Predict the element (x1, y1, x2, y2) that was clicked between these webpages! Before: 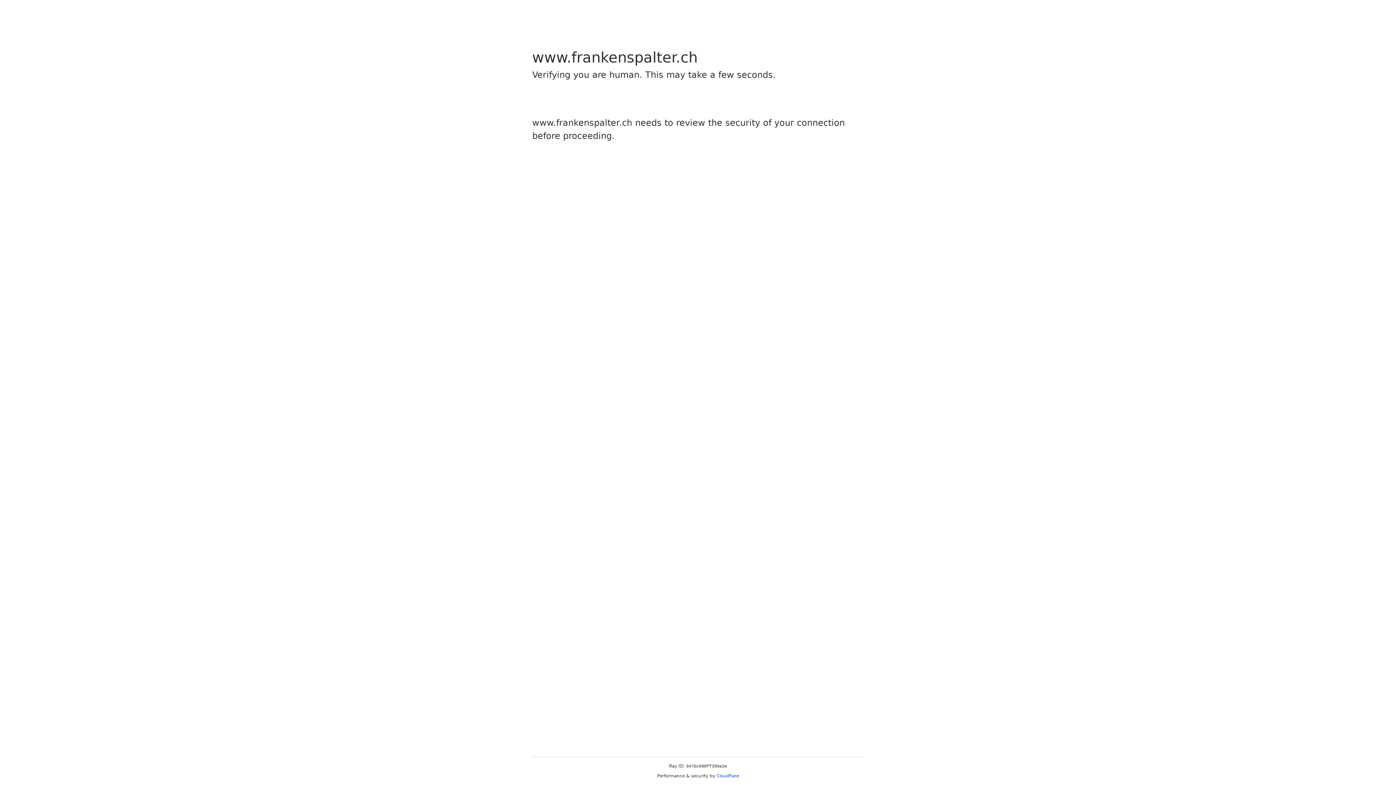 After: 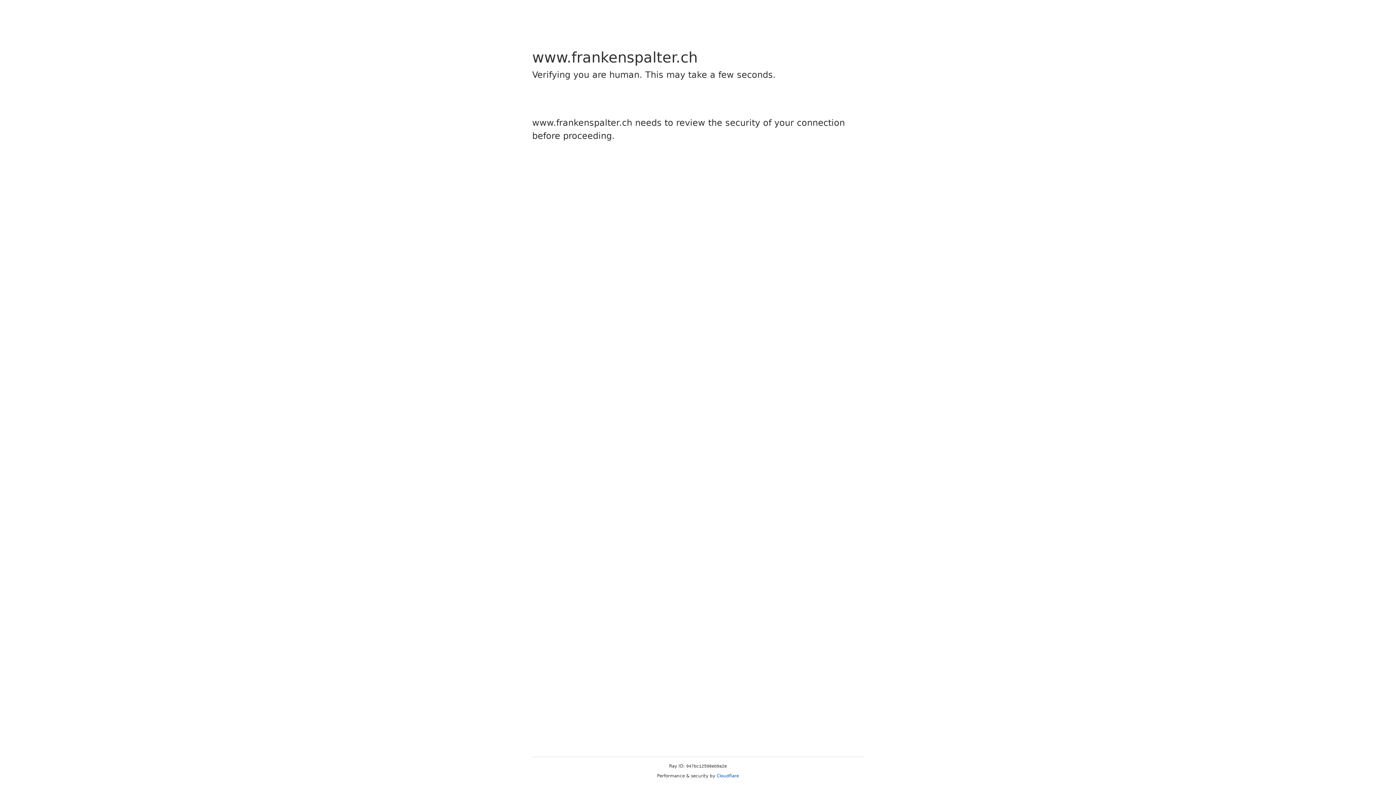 Action: bbox: (716, 773, 739, 778) label: Cloudflare